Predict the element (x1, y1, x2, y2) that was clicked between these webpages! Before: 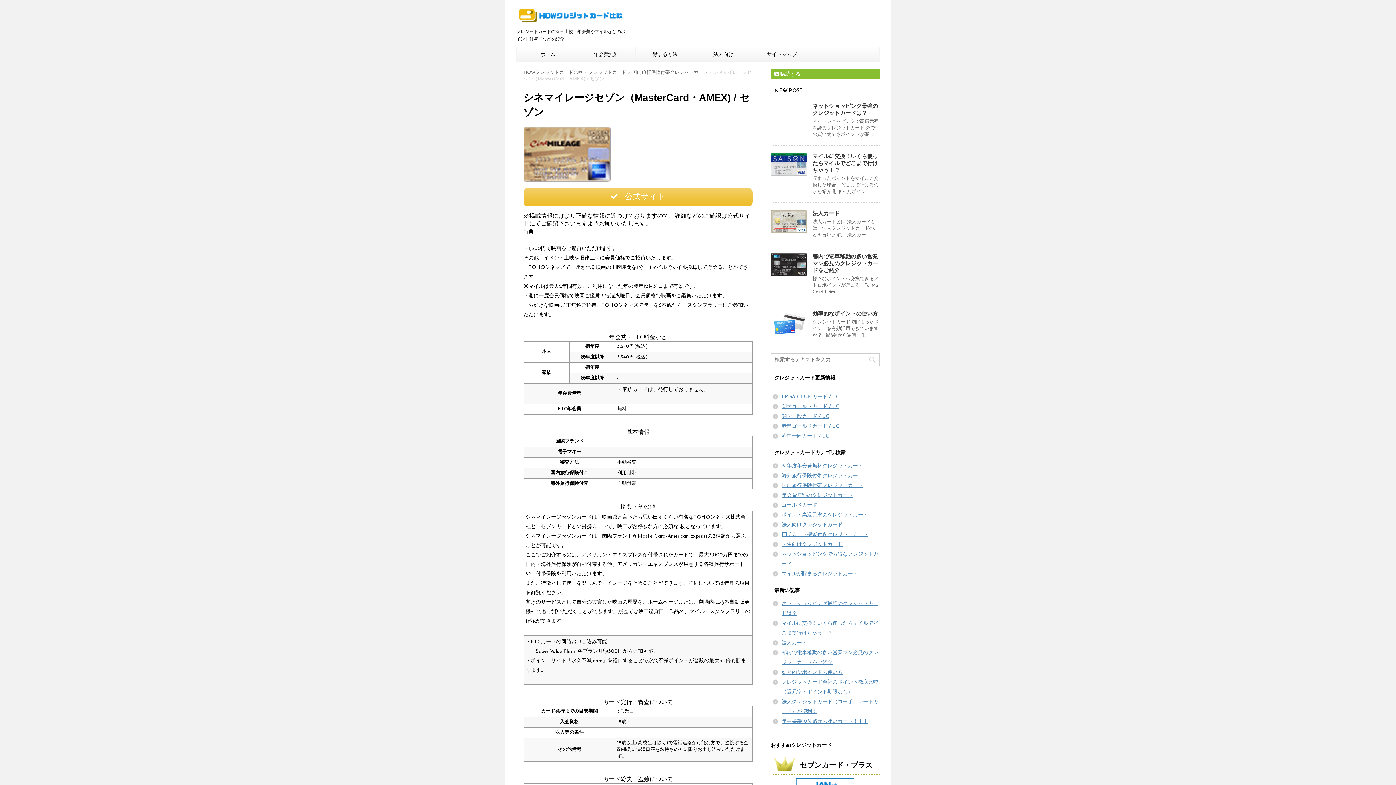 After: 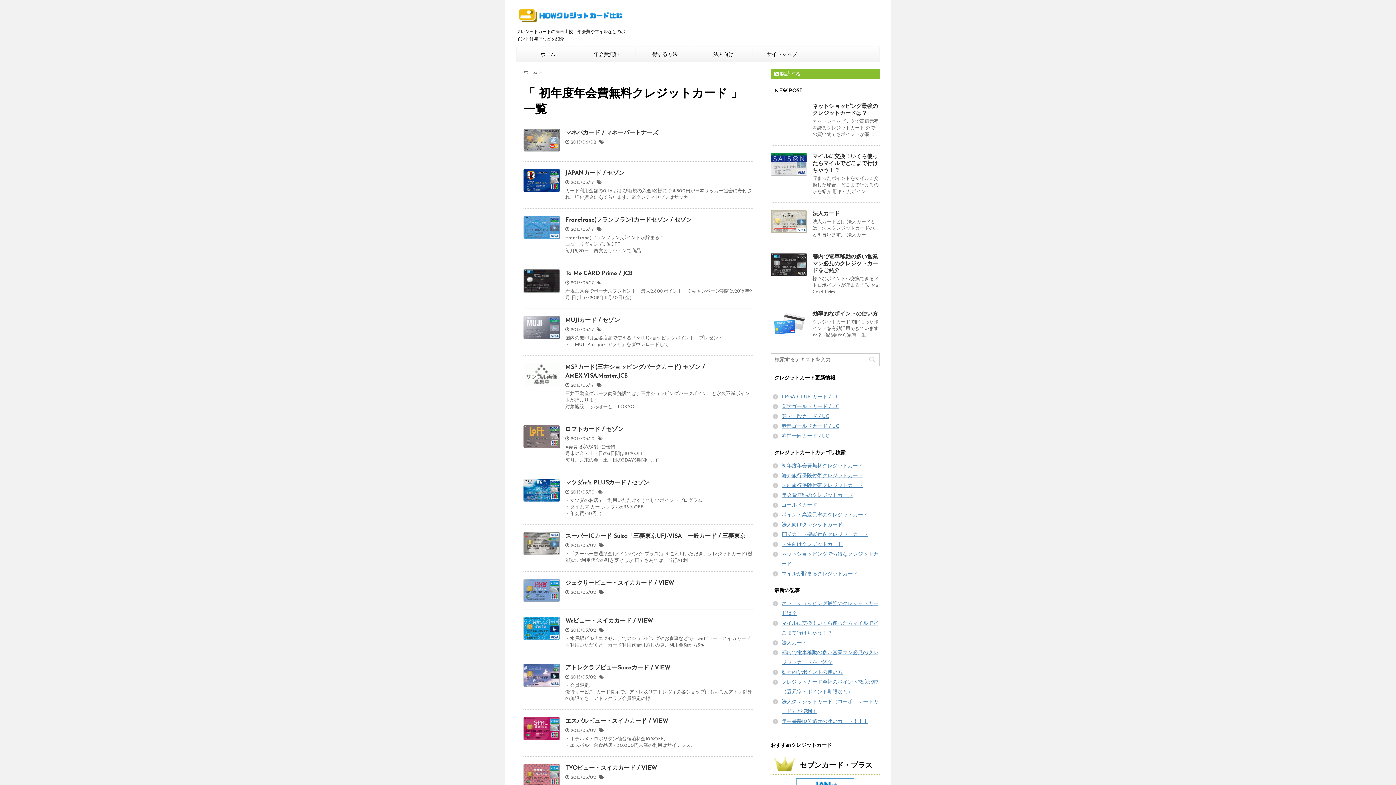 Action: label: 初年度年会費無料クレジットカード bbox: (781, 463, 863, 469)